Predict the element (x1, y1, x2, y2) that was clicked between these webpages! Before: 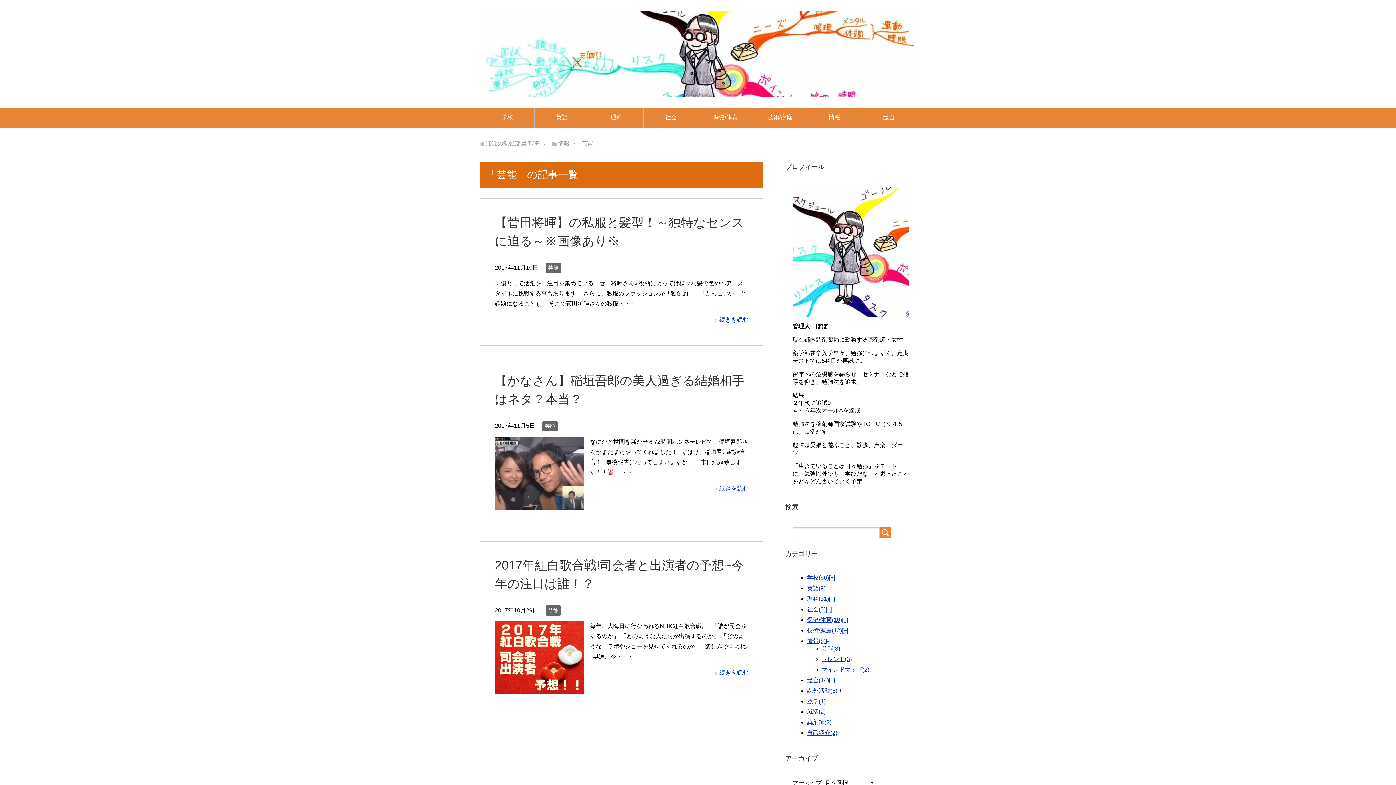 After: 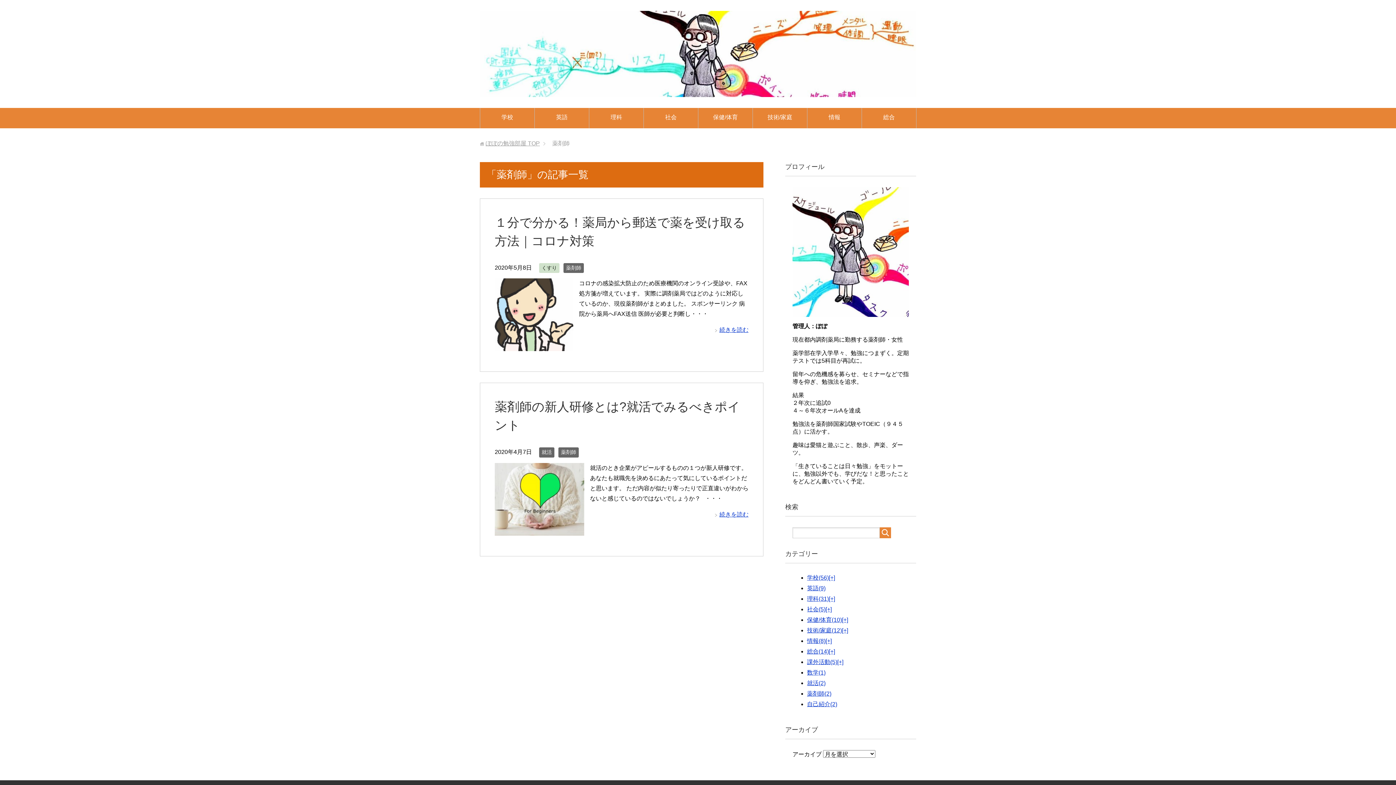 Action: label: 薬剤師(2) bbox: (807, 719, 831, 725)